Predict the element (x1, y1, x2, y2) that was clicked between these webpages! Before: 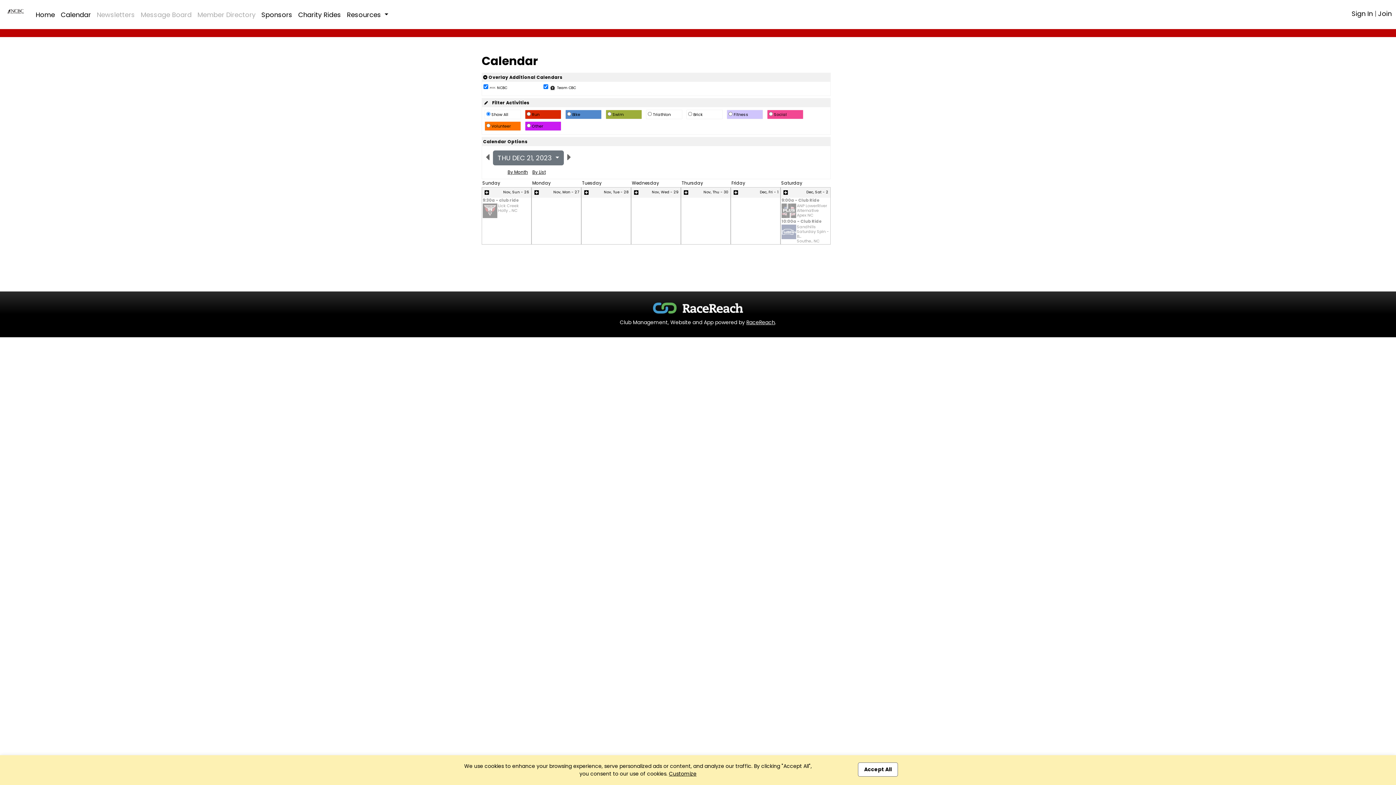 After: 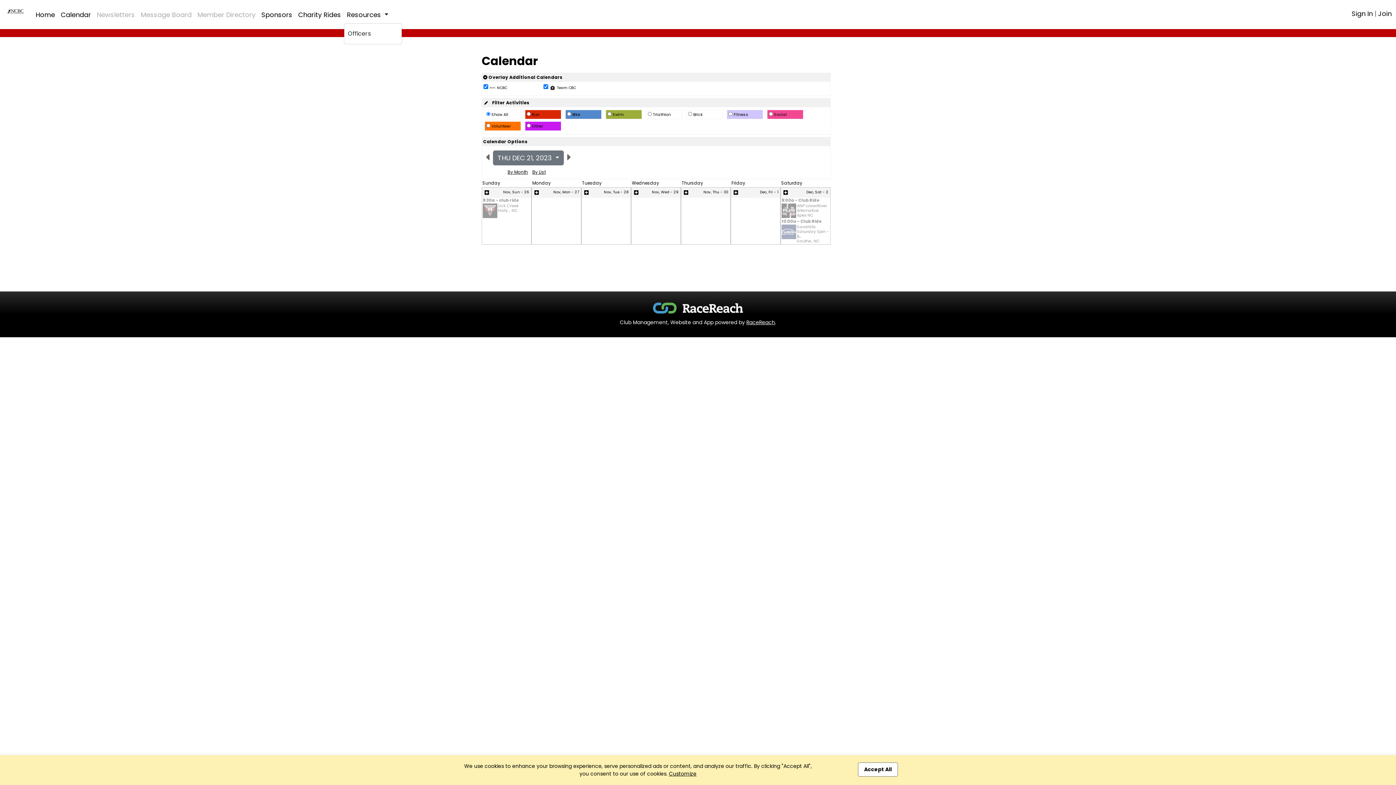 Action: bbox: (344, 6, 391, 22) label: Resources 